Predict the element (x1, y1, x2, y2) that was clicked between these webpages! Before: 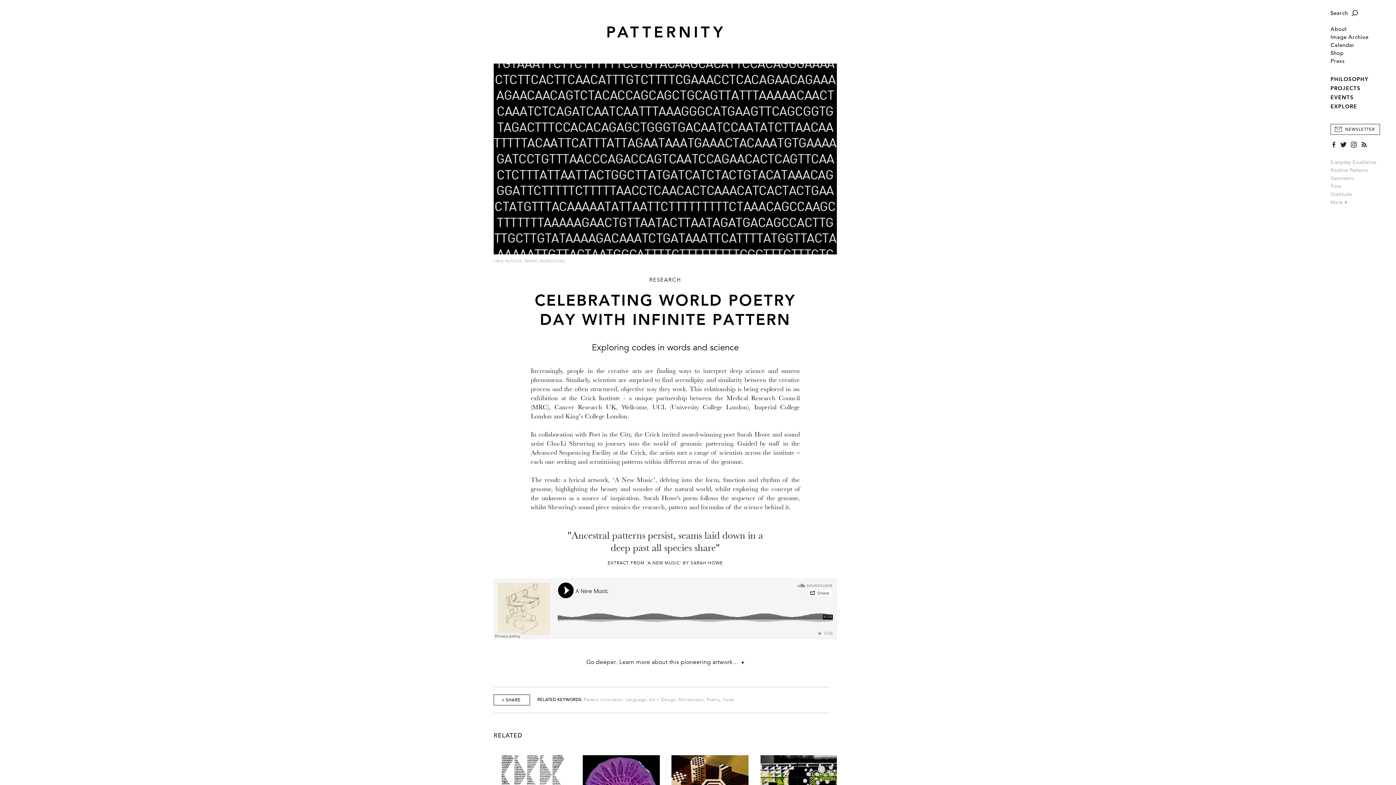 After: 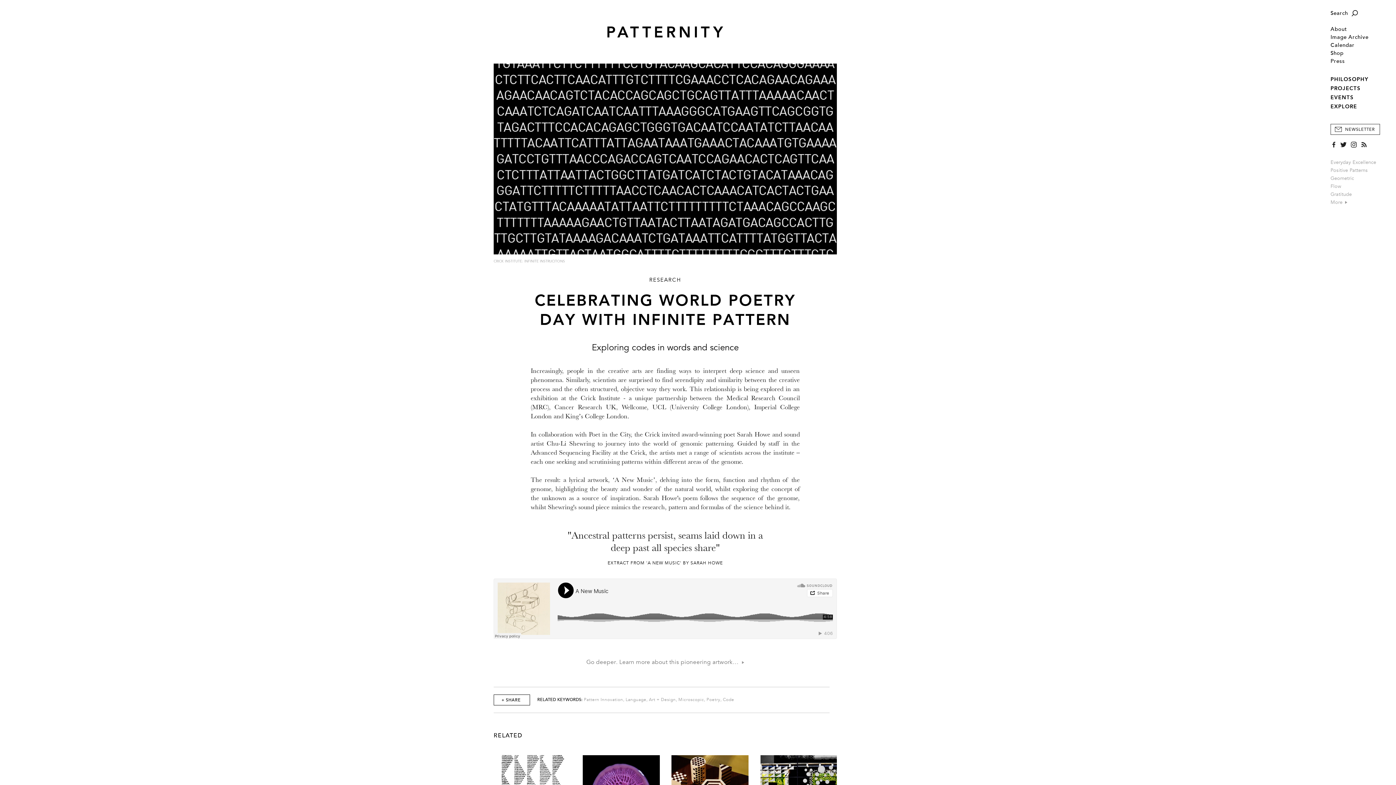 Action: bbox: (586, 658, 744, 666) label: Go deeper. Learn more about this pioneering artwork…  